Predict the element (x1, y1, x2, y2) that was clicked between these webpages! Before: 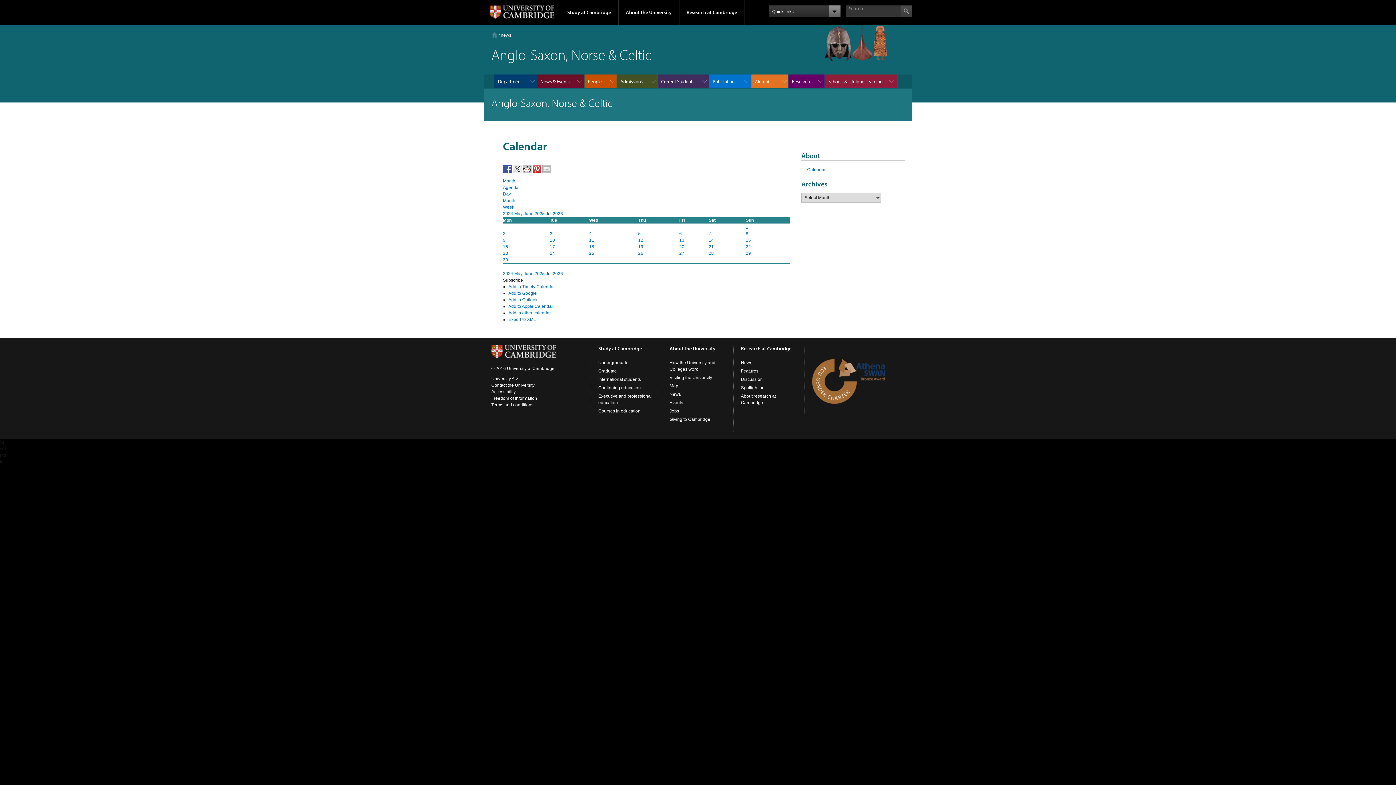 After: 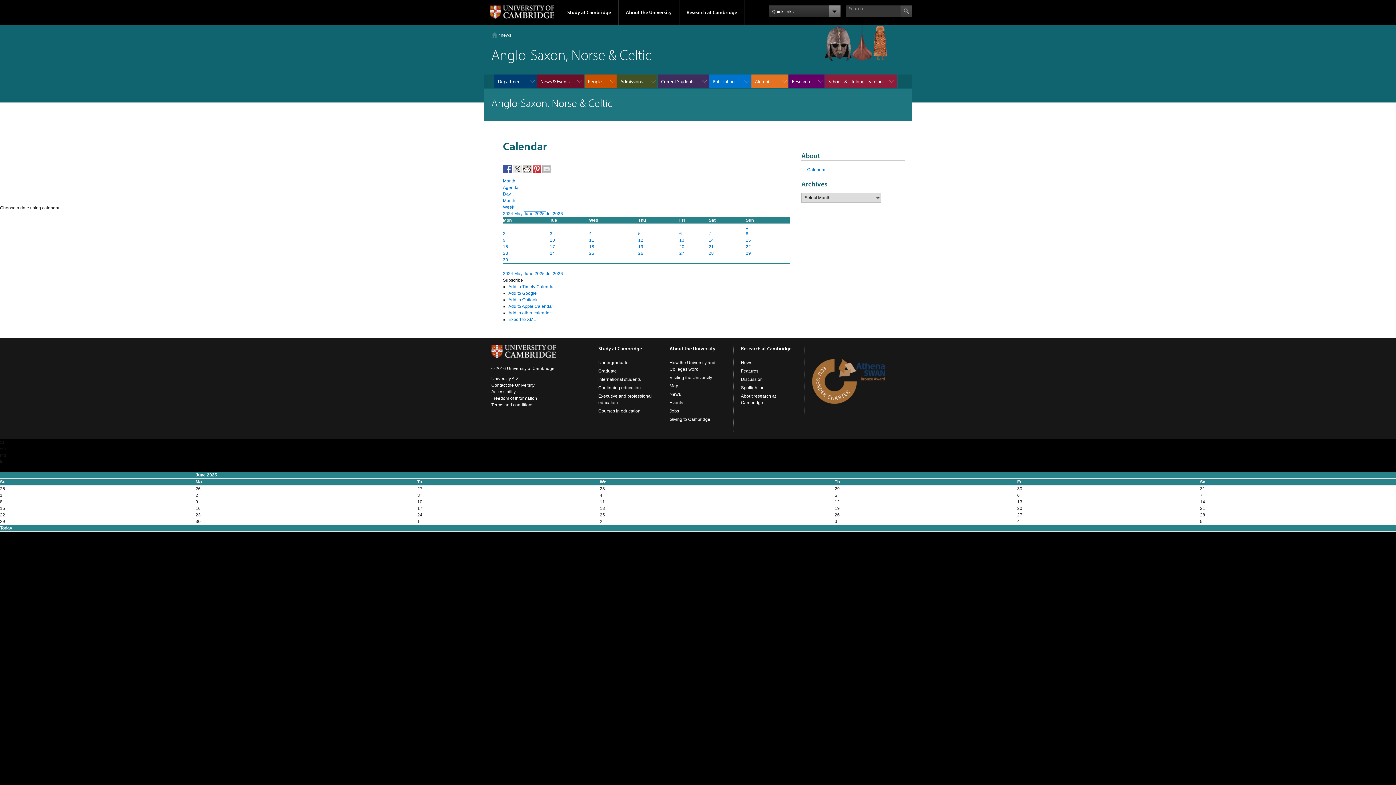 Action: label: June 2025  bbox: (523, 211, 546, 216)